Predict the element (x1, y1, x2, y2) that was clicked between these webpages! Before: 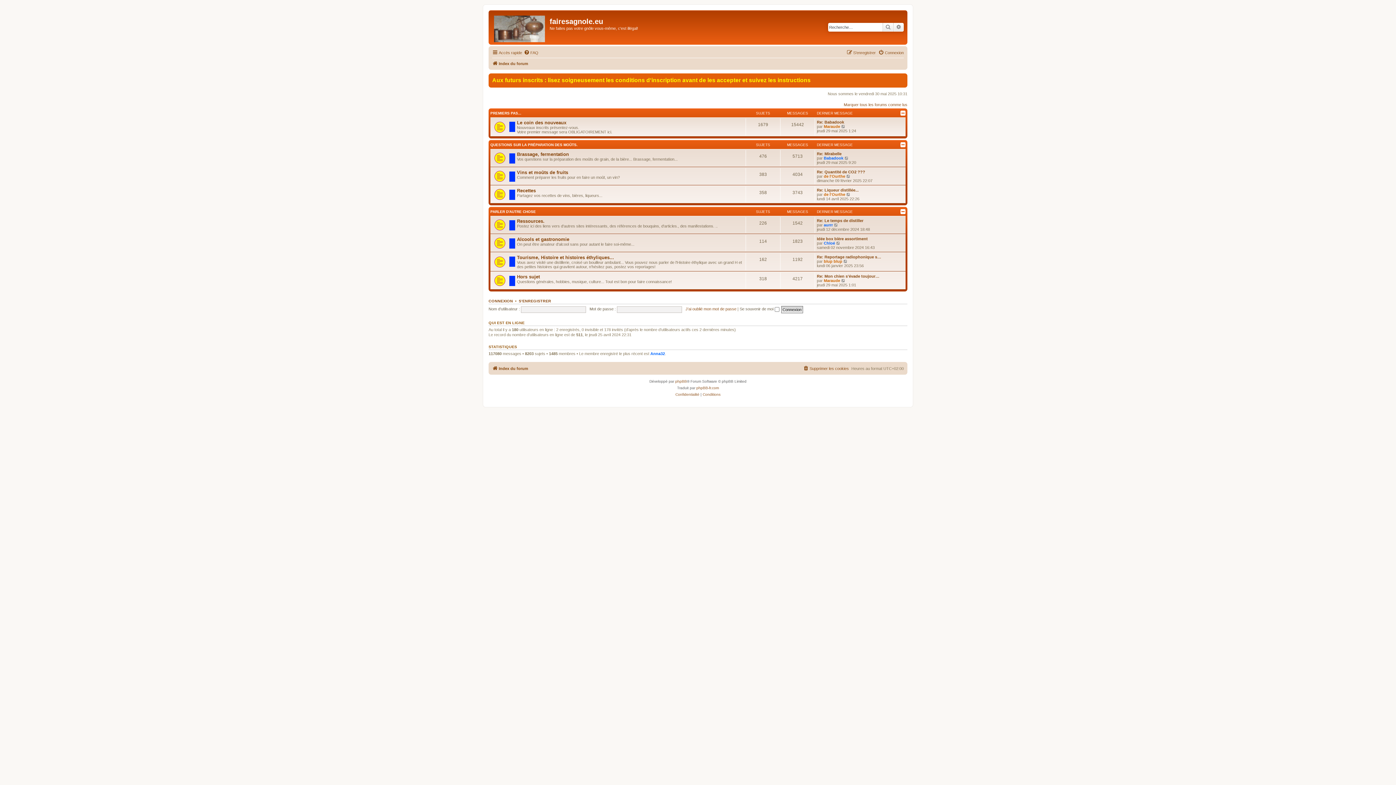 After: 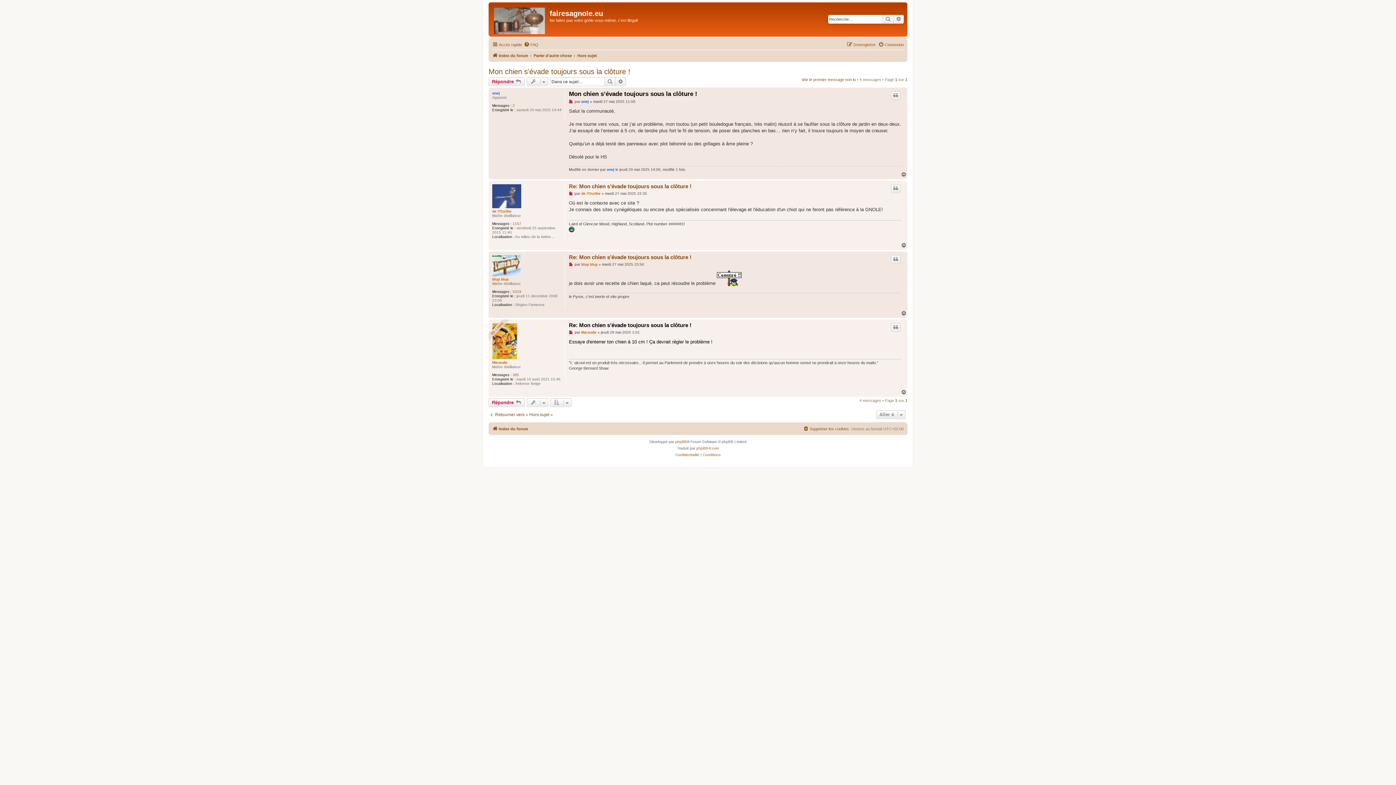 Action: label: Re: Mon chien s’évade toujour… bbox: (817, 274, 879, 278)